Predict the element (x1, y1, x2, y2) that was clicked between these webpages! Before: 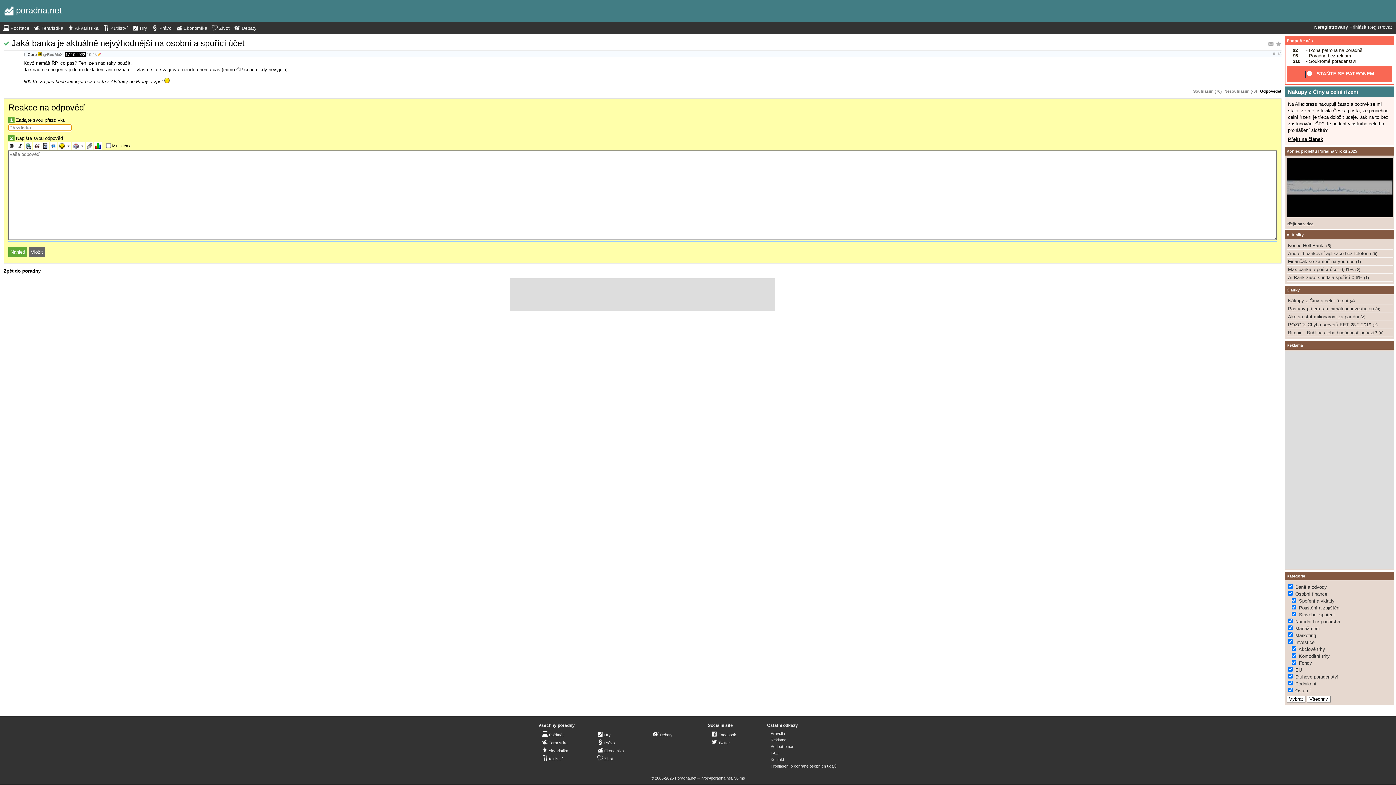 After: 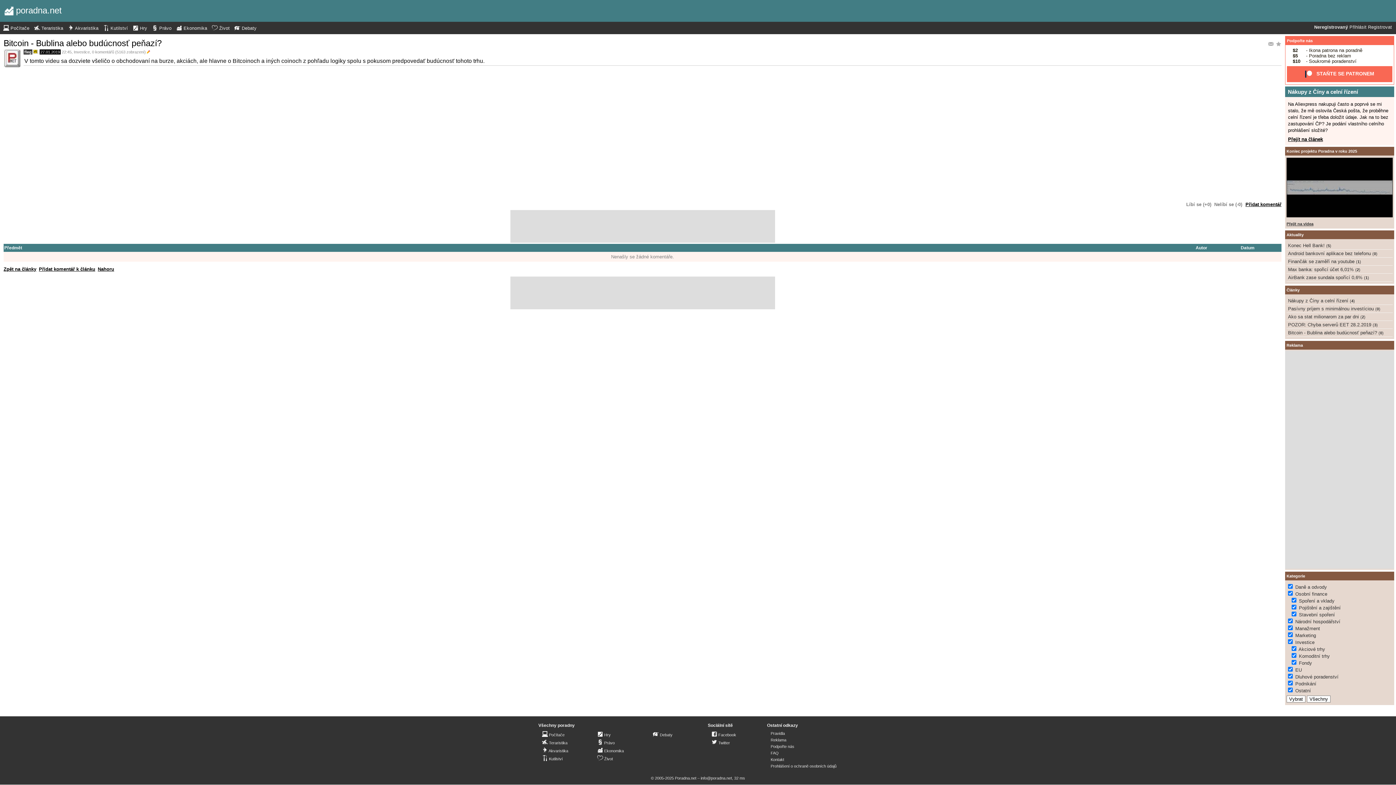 Action: bbox: (1380, 330, 1382, 335) label: 0